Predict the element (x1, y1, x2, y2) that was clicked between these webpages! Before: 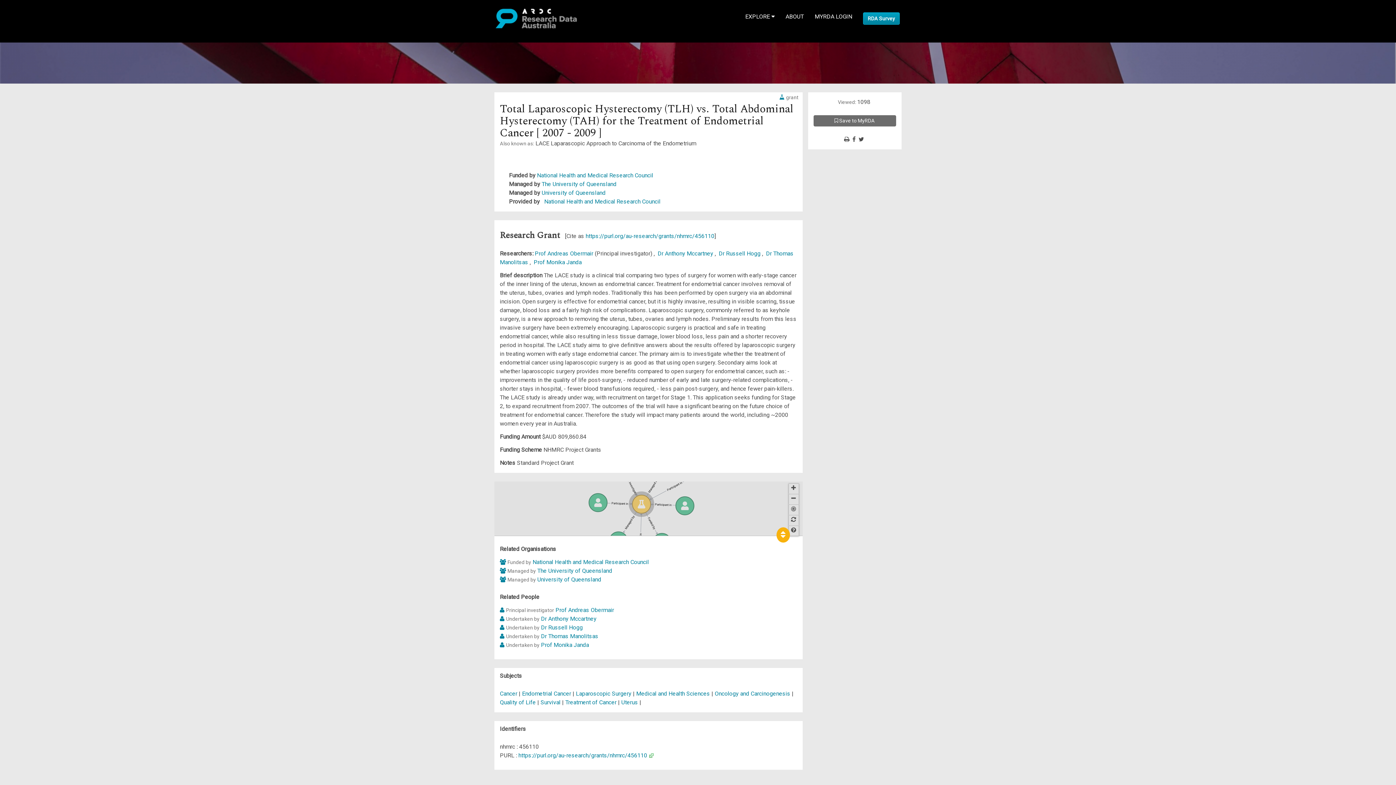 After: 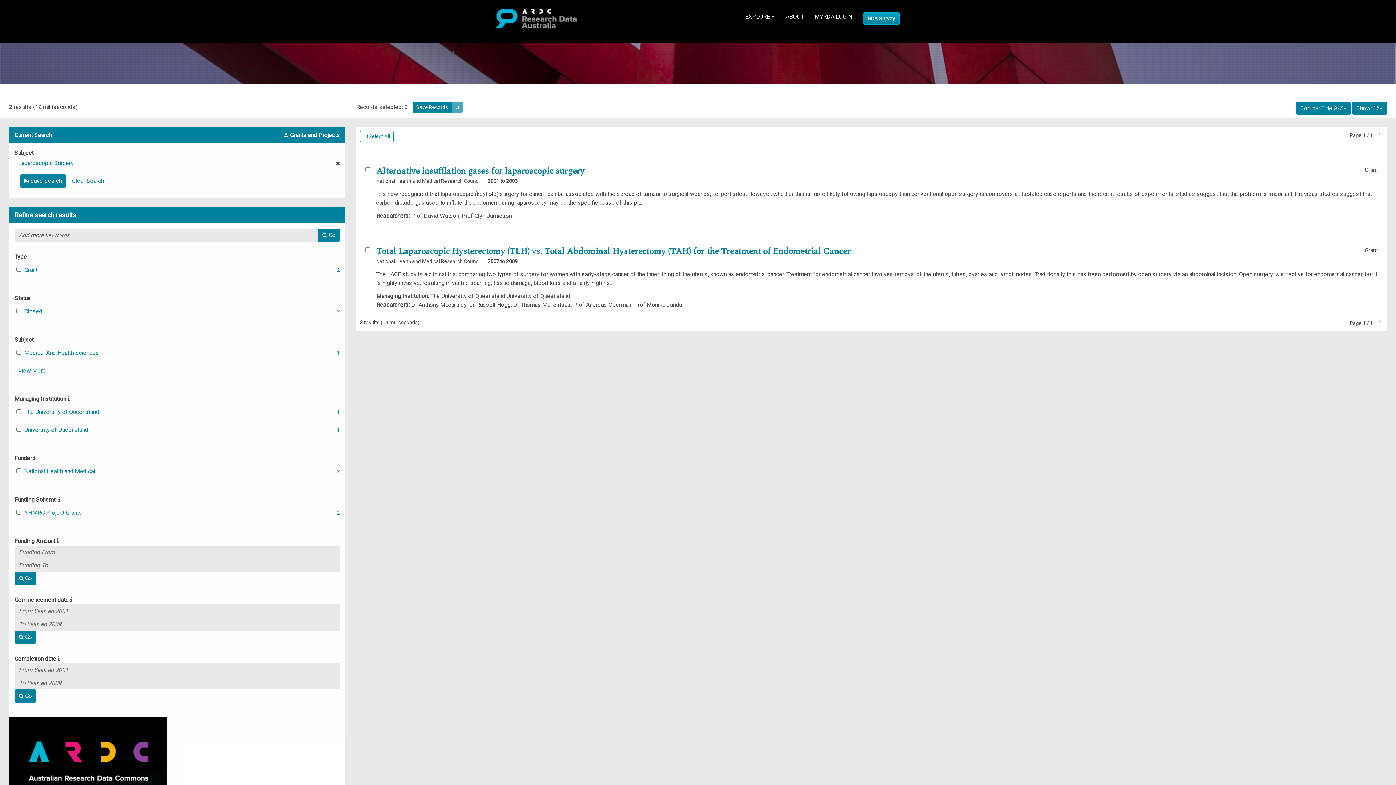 Action: label: Laparoscopic Surgery bbox: (576, 690, 631, 697)